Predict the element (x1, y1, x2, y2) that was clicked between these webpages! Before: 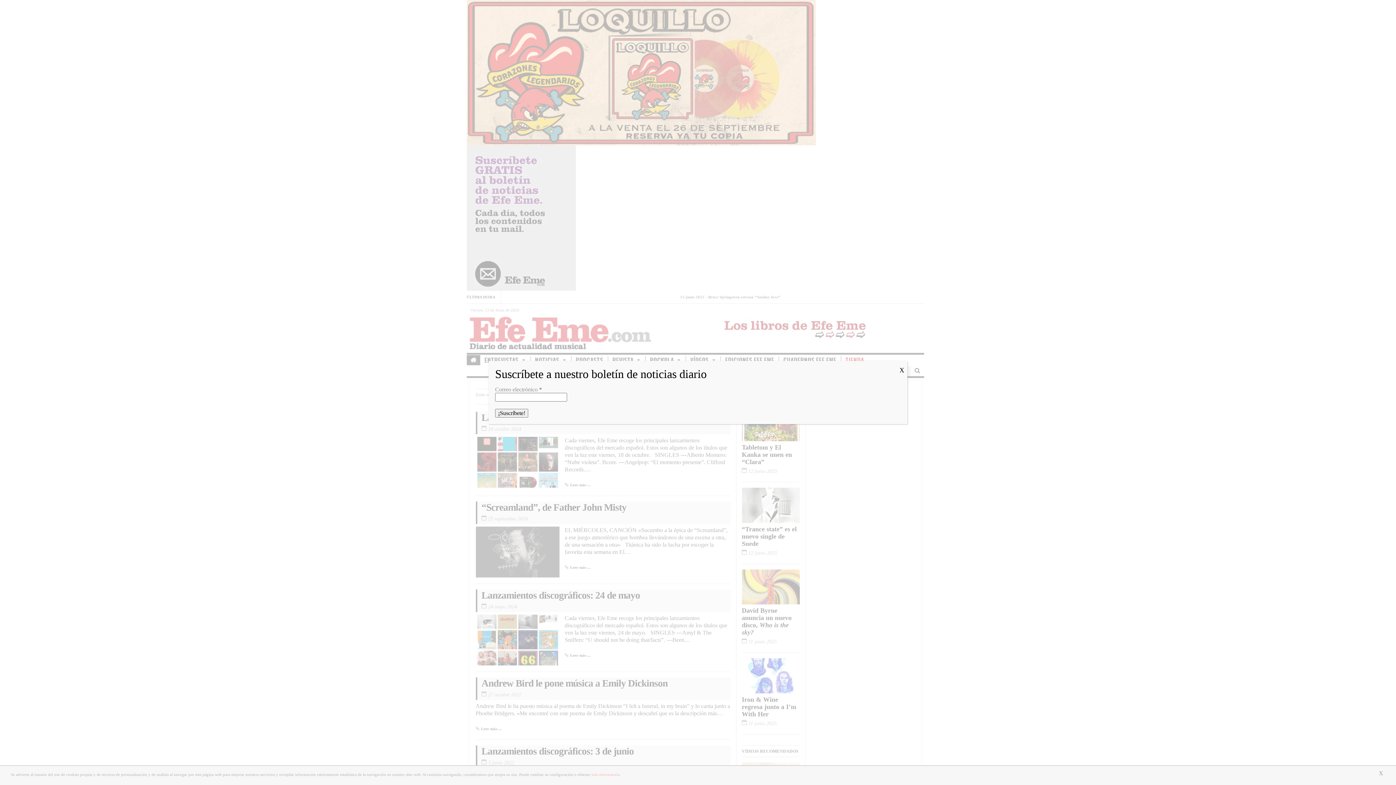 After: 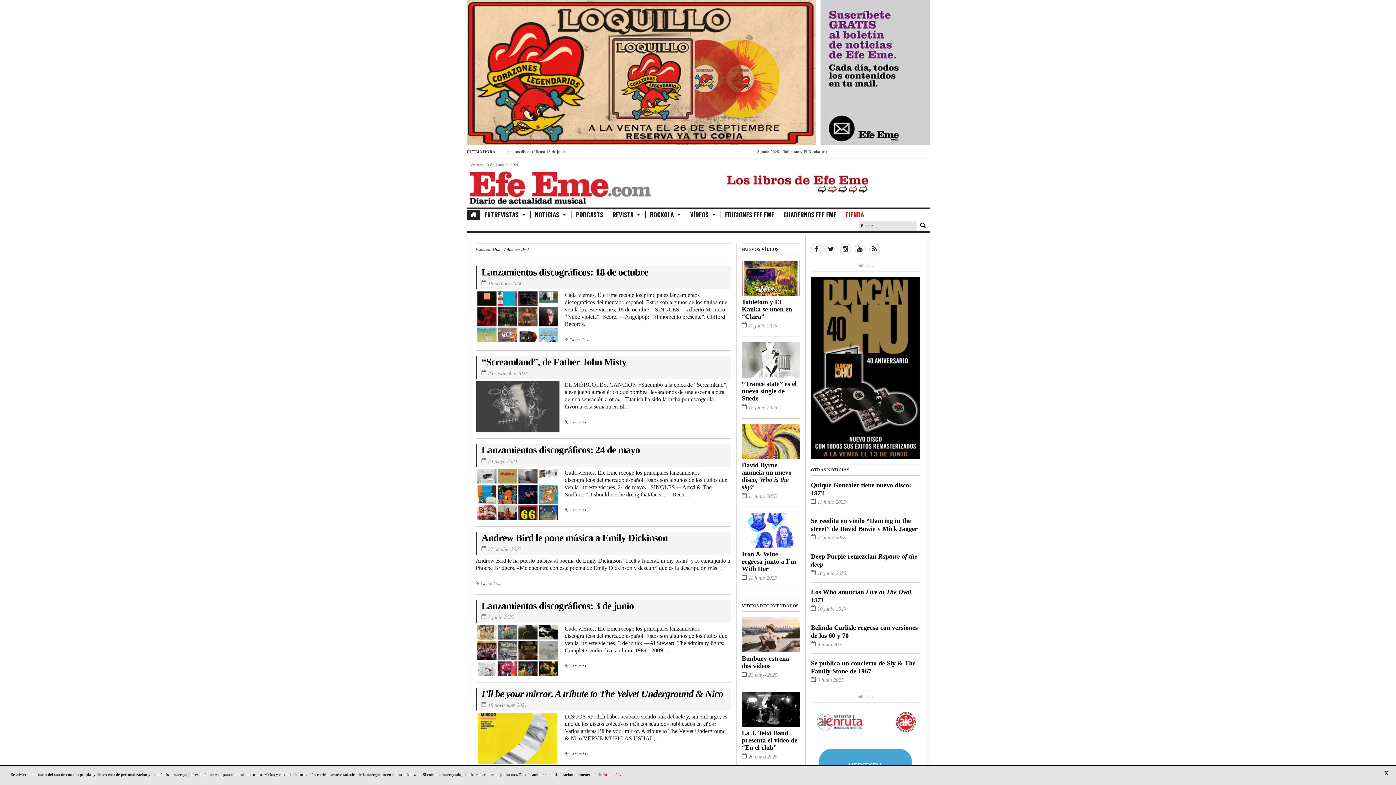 Action: bbox: (896, 361, 907, 380) label: Cerrar